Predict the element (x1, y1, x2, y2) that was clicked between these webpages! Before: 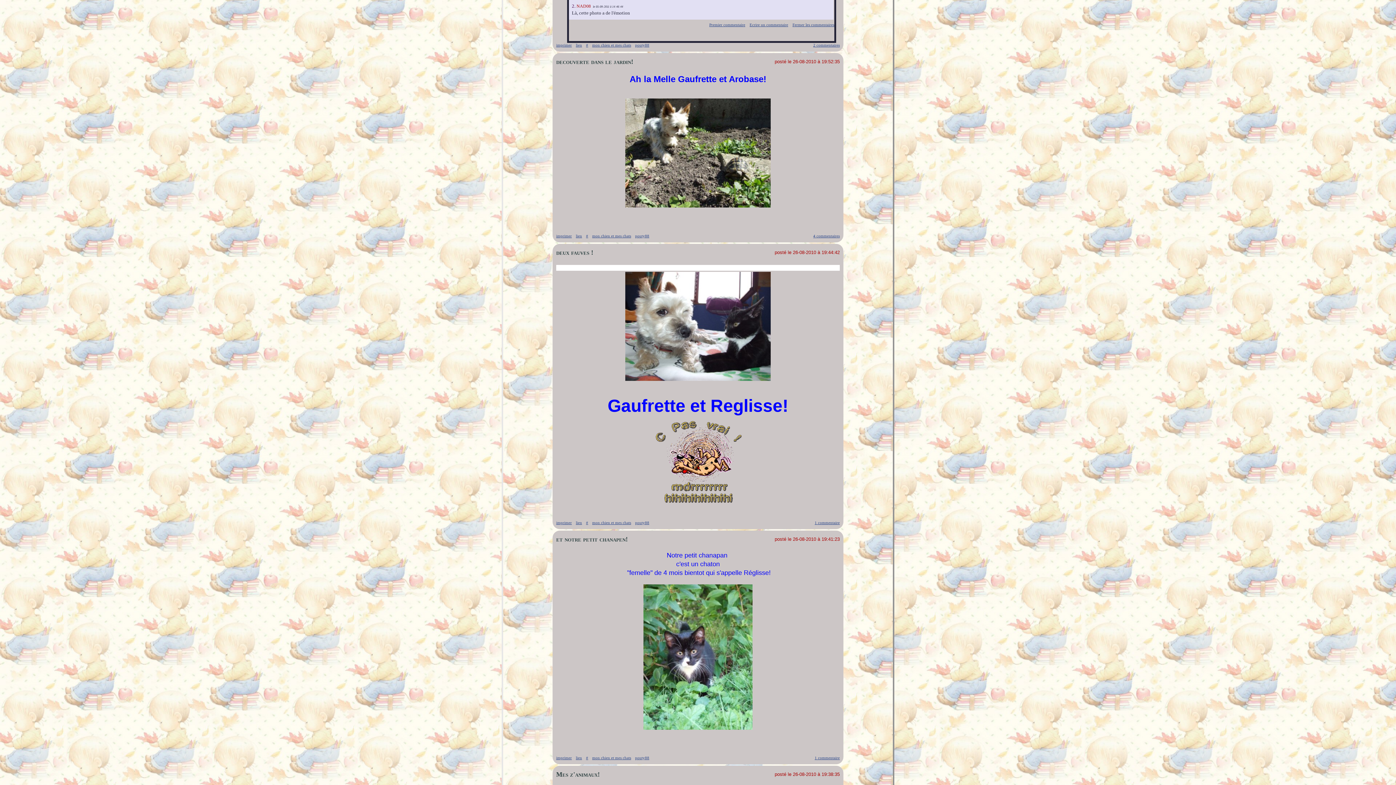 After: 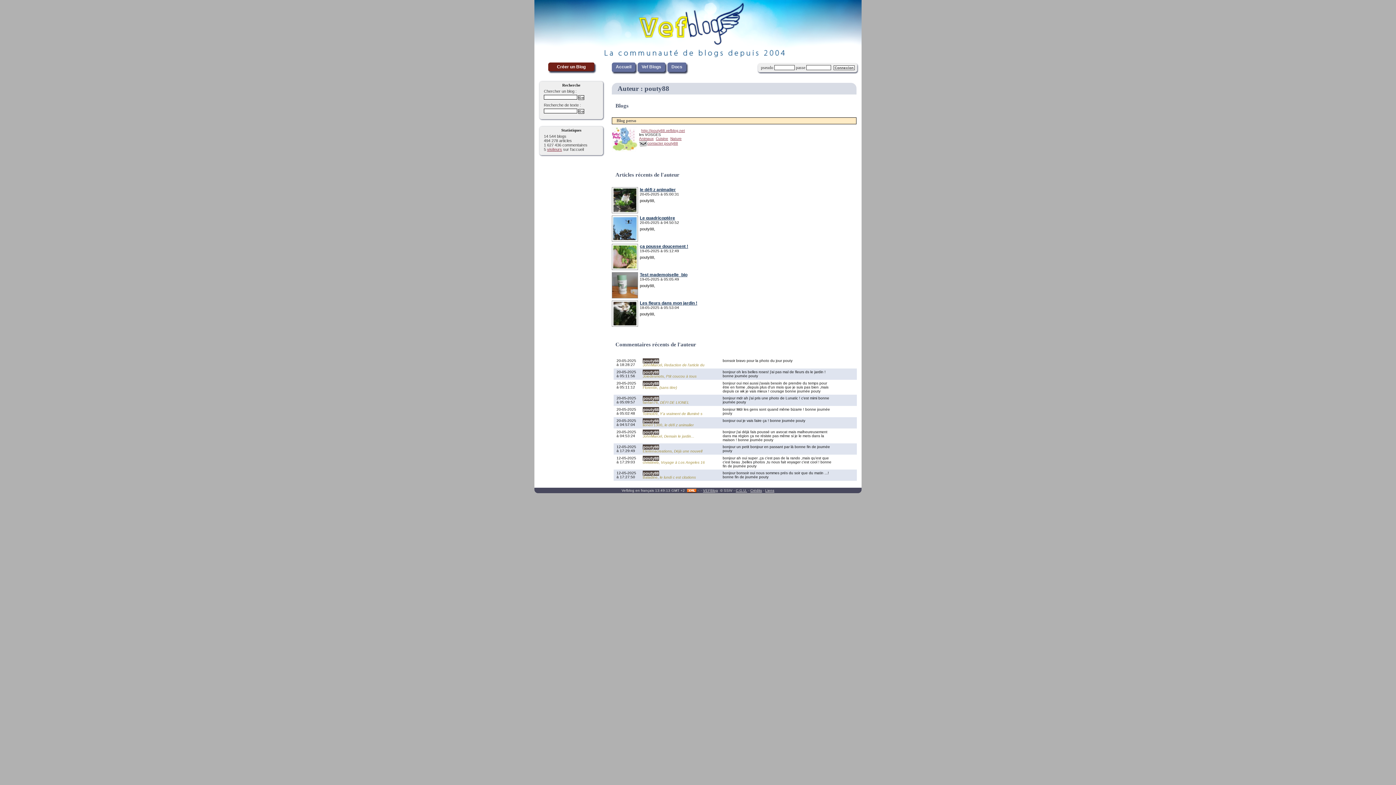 Action: bbox: (635, 756, 649, 760) label: pouty88